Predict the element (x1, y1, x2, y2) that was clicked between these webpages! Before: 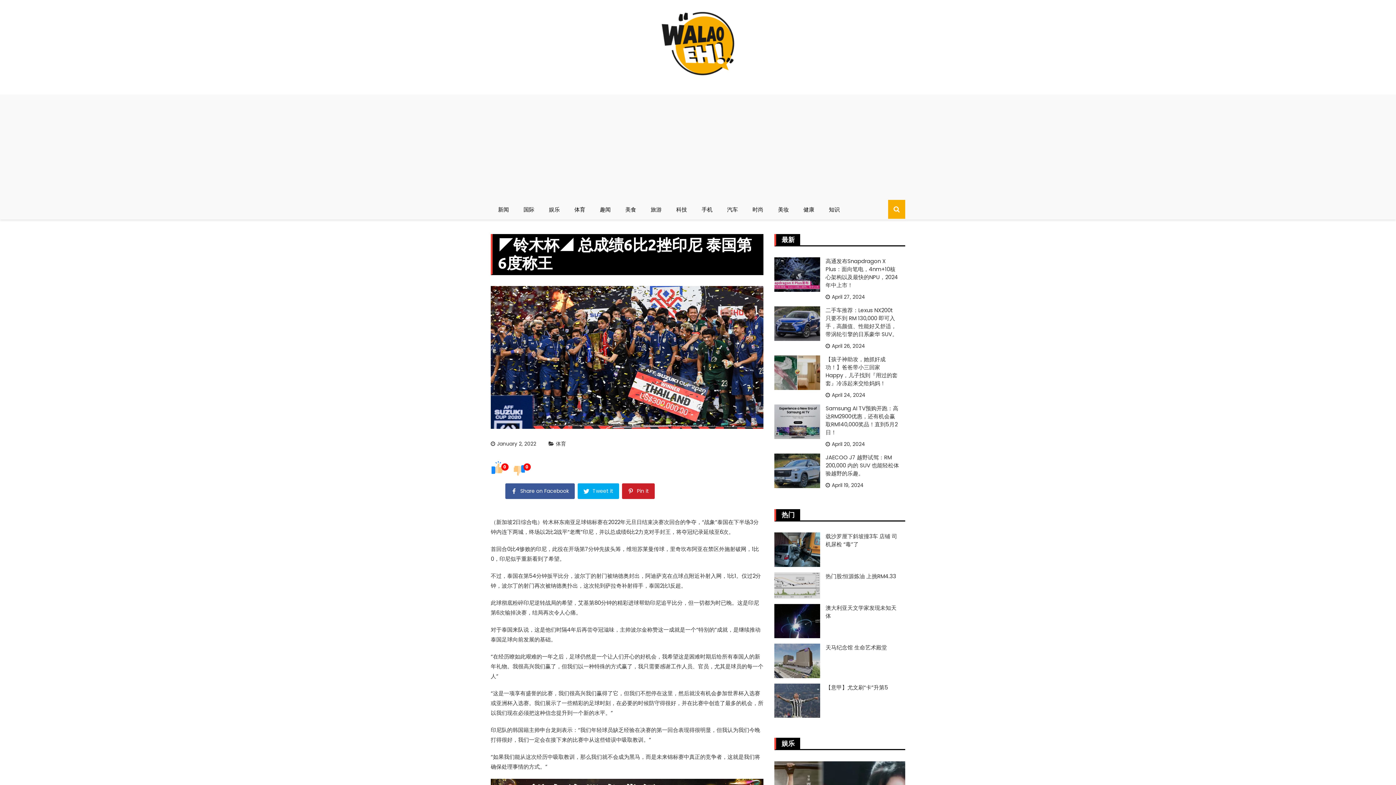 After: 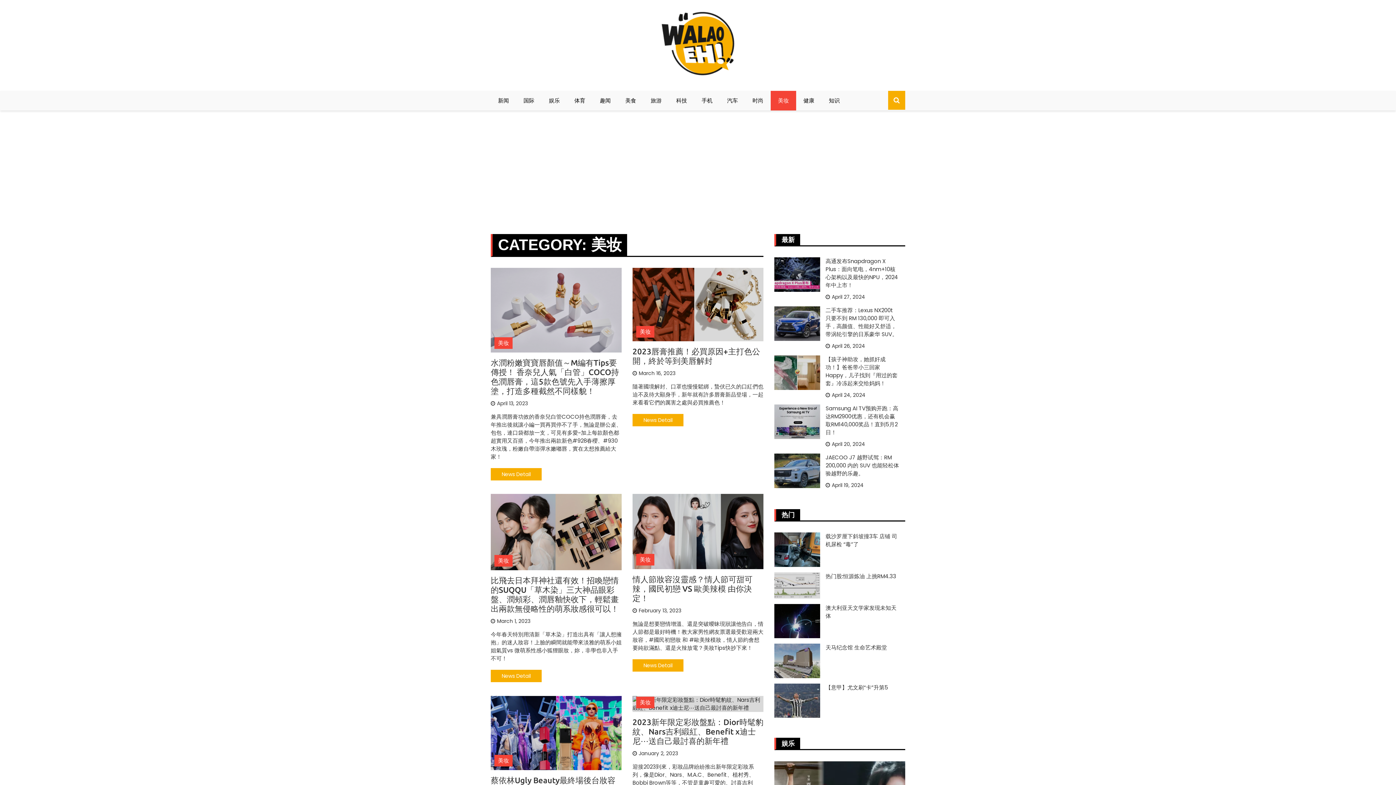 Action: bbox: (770, 200, 796, 219) label: 美妆